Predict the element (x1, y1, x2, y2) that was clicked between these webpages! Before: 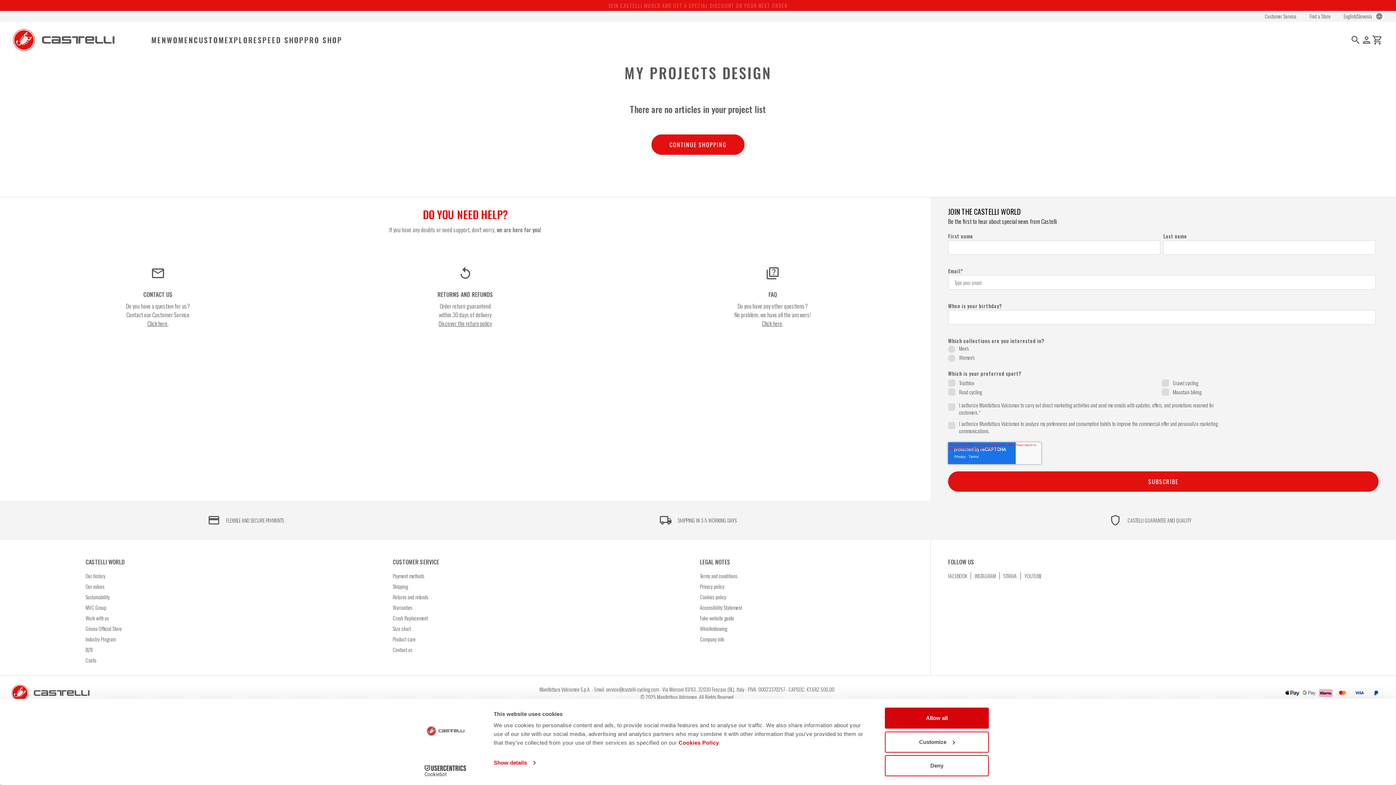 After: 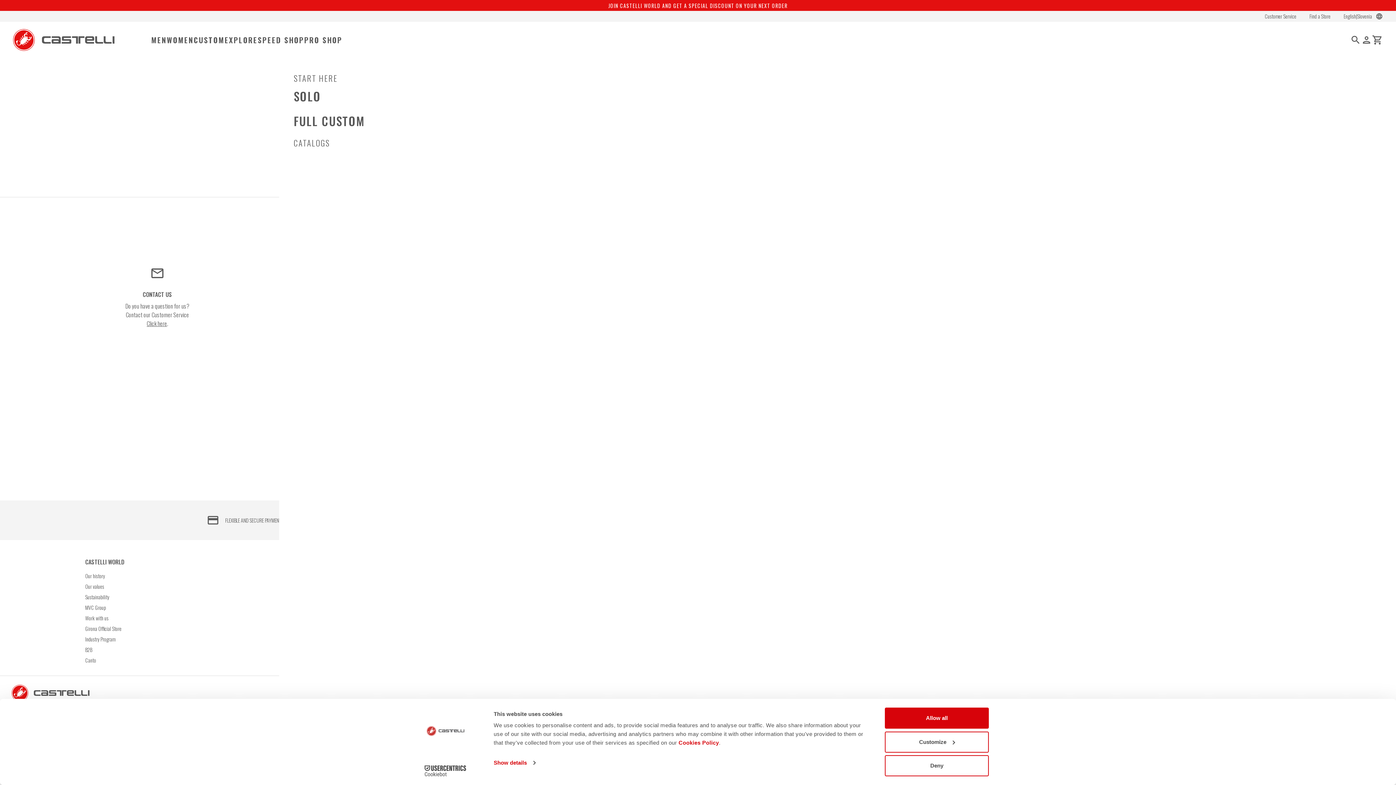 Action: bbox: (193, 36, 224, 43) label: CUSTOM